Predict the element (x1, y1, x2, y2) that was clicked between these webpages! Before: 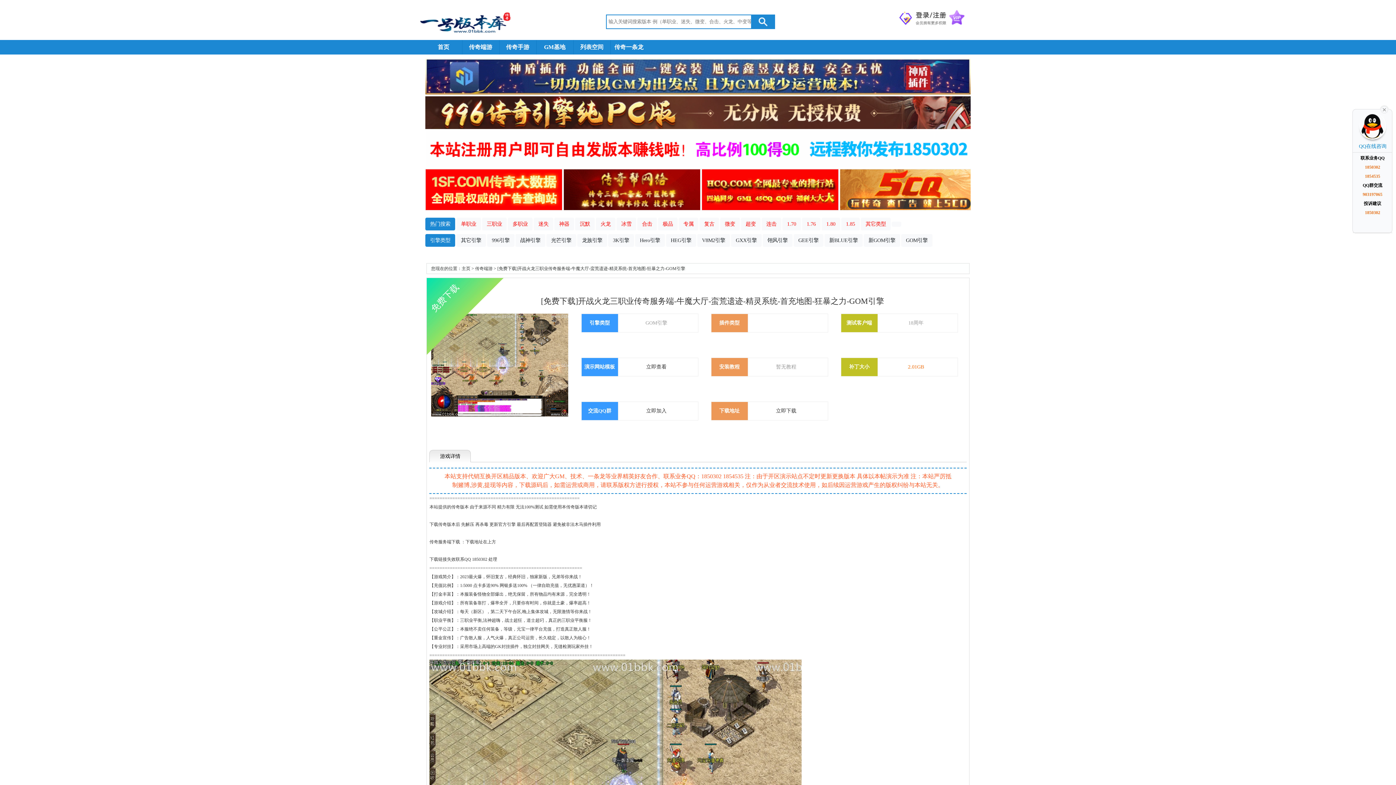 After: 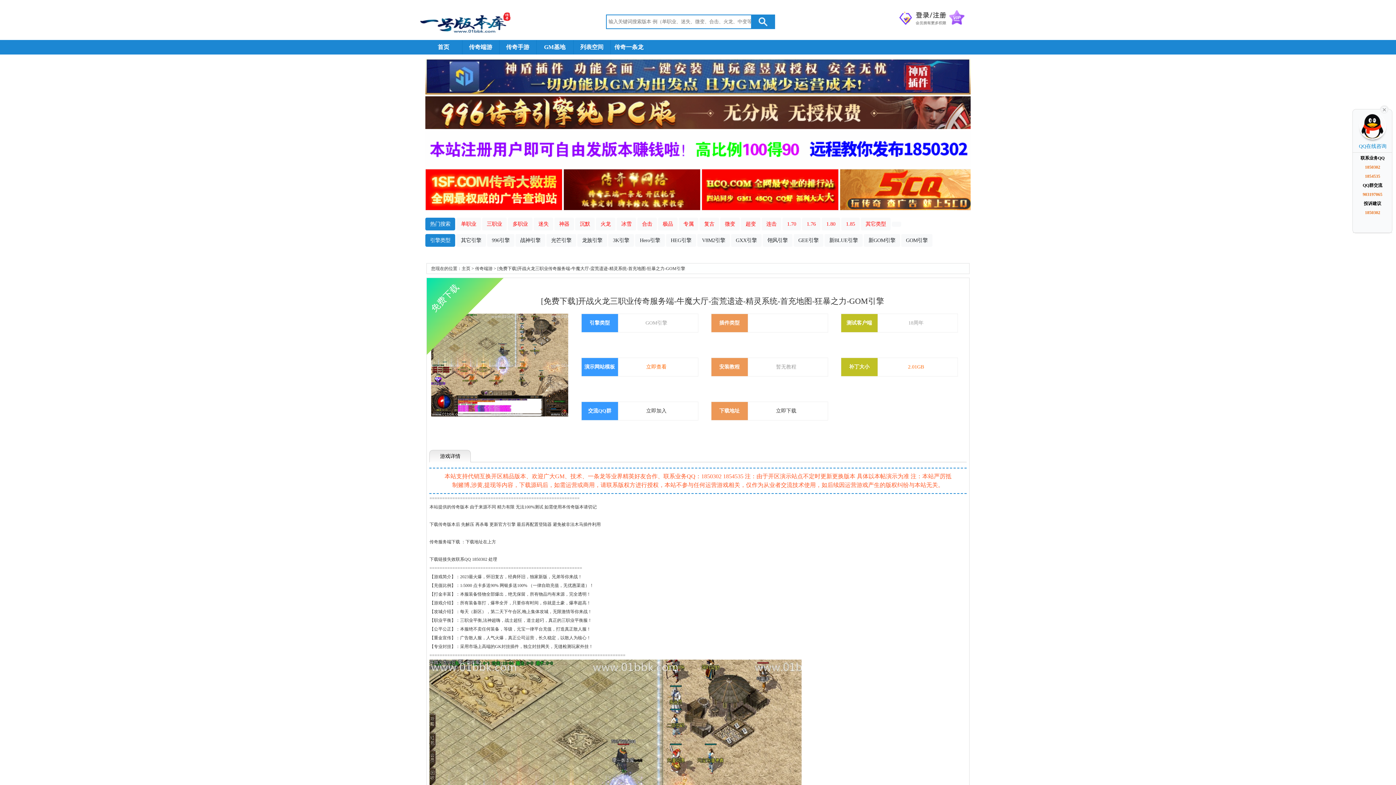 Action: bbox: (646, 364, 666, 369) label: 立即查看